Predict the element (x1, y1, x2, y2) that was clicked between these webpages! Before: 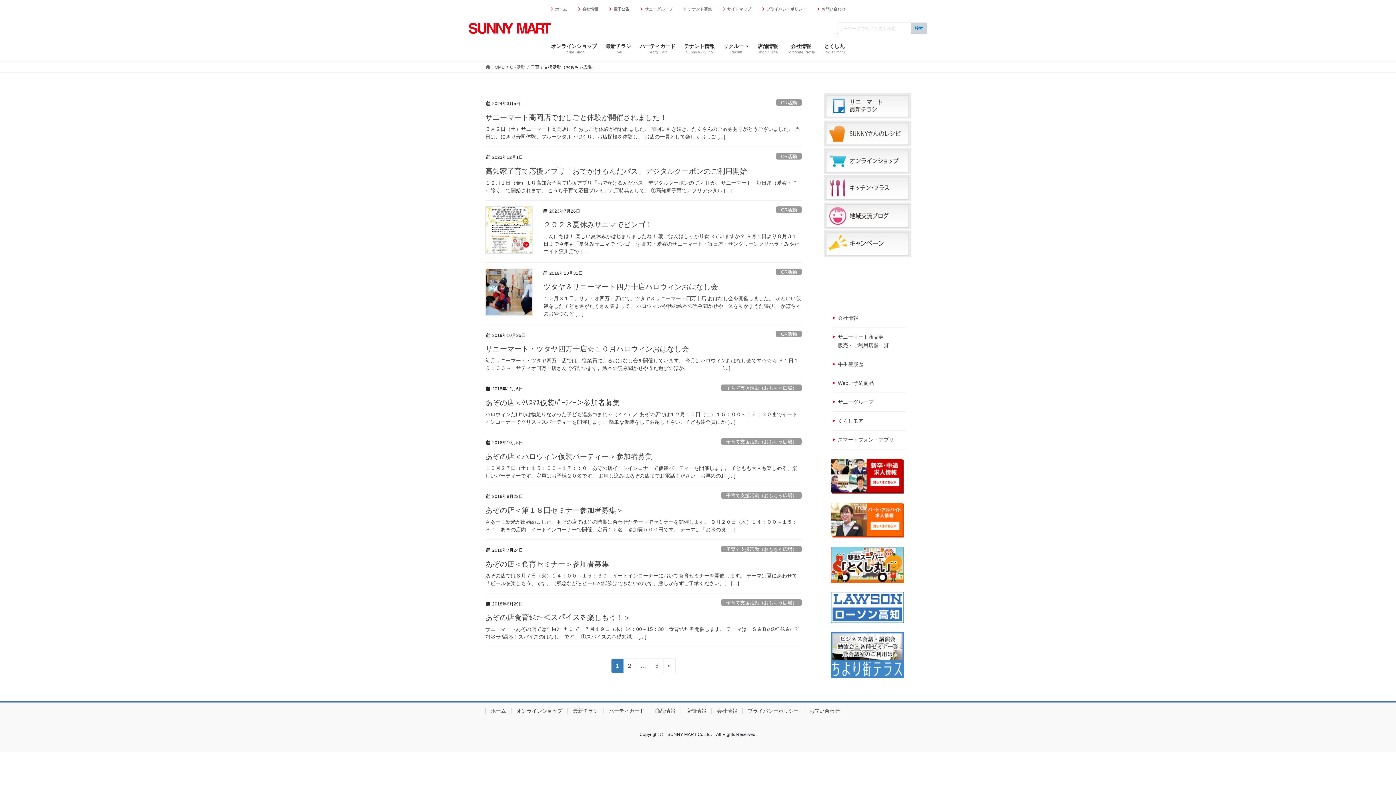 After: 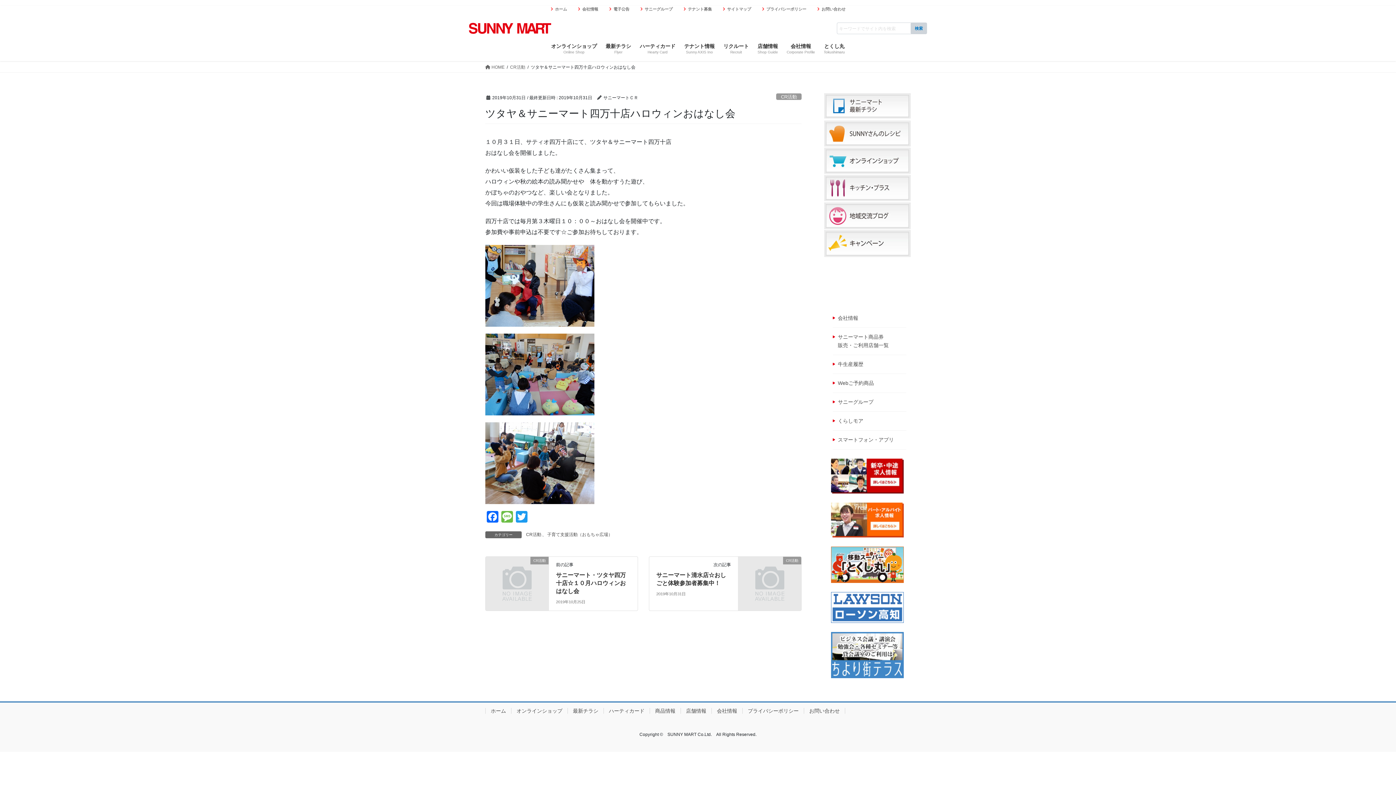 Action: bbox: (485, 268, 532, 315)